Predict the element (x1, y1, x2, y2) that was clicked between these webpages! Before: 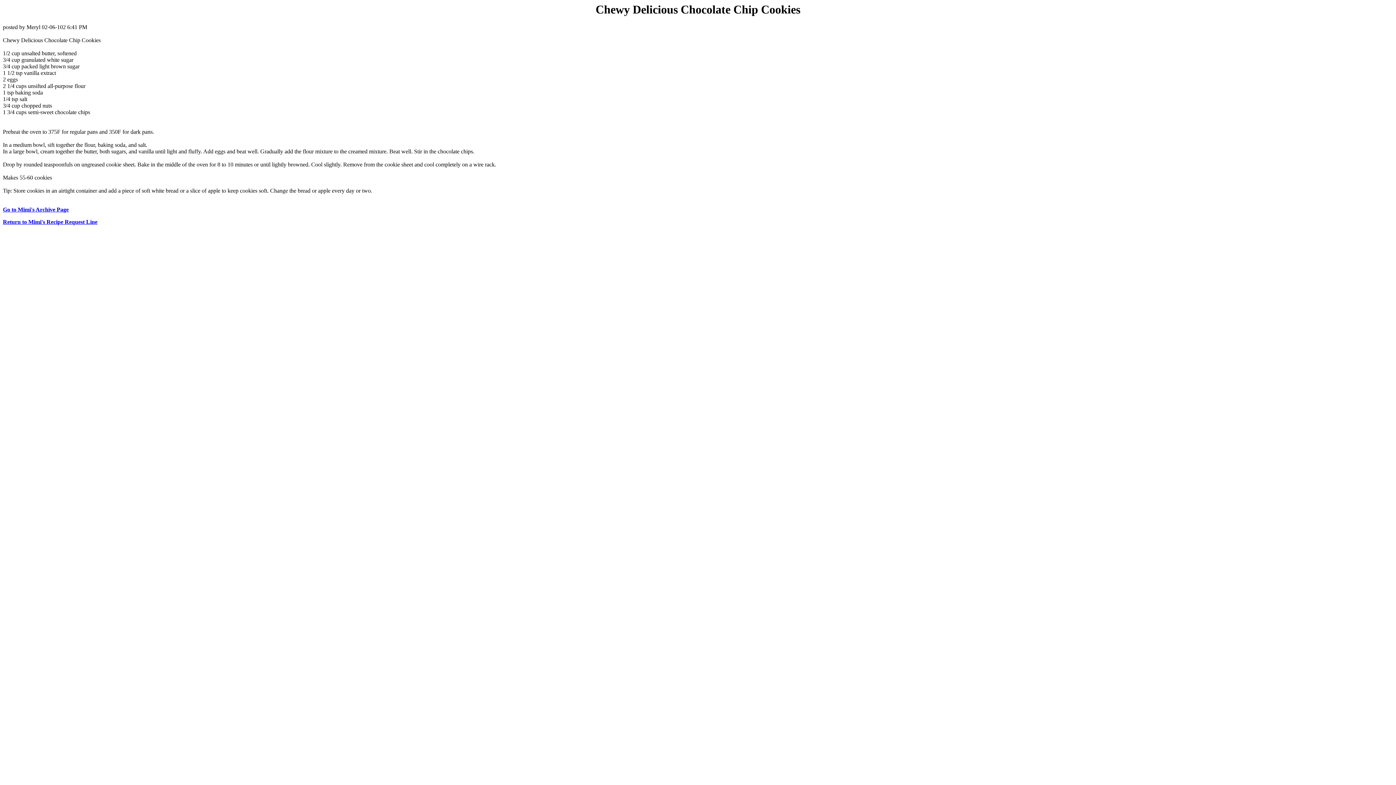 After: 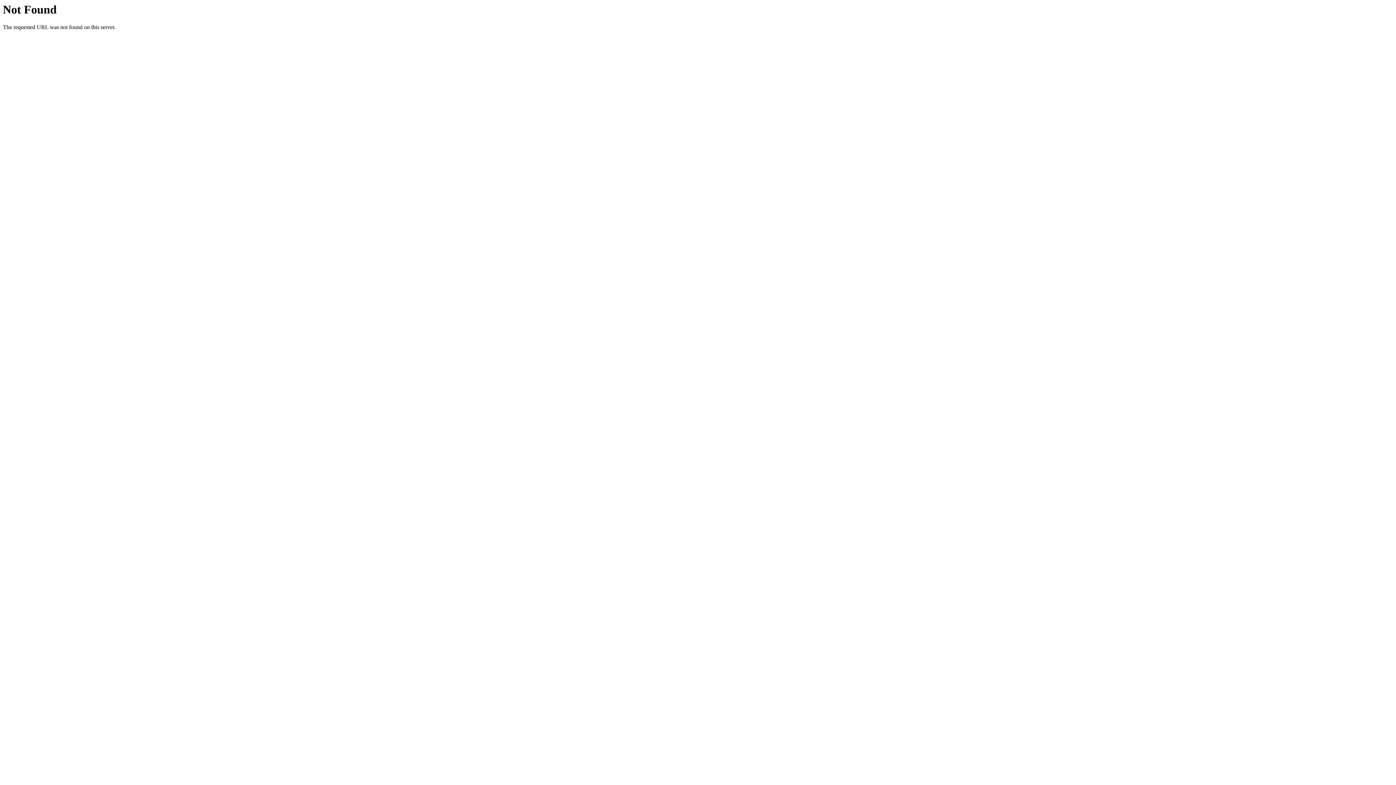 Action: bbox: (2, 206, 68, 212) label: Go to Mimi's Archive Page